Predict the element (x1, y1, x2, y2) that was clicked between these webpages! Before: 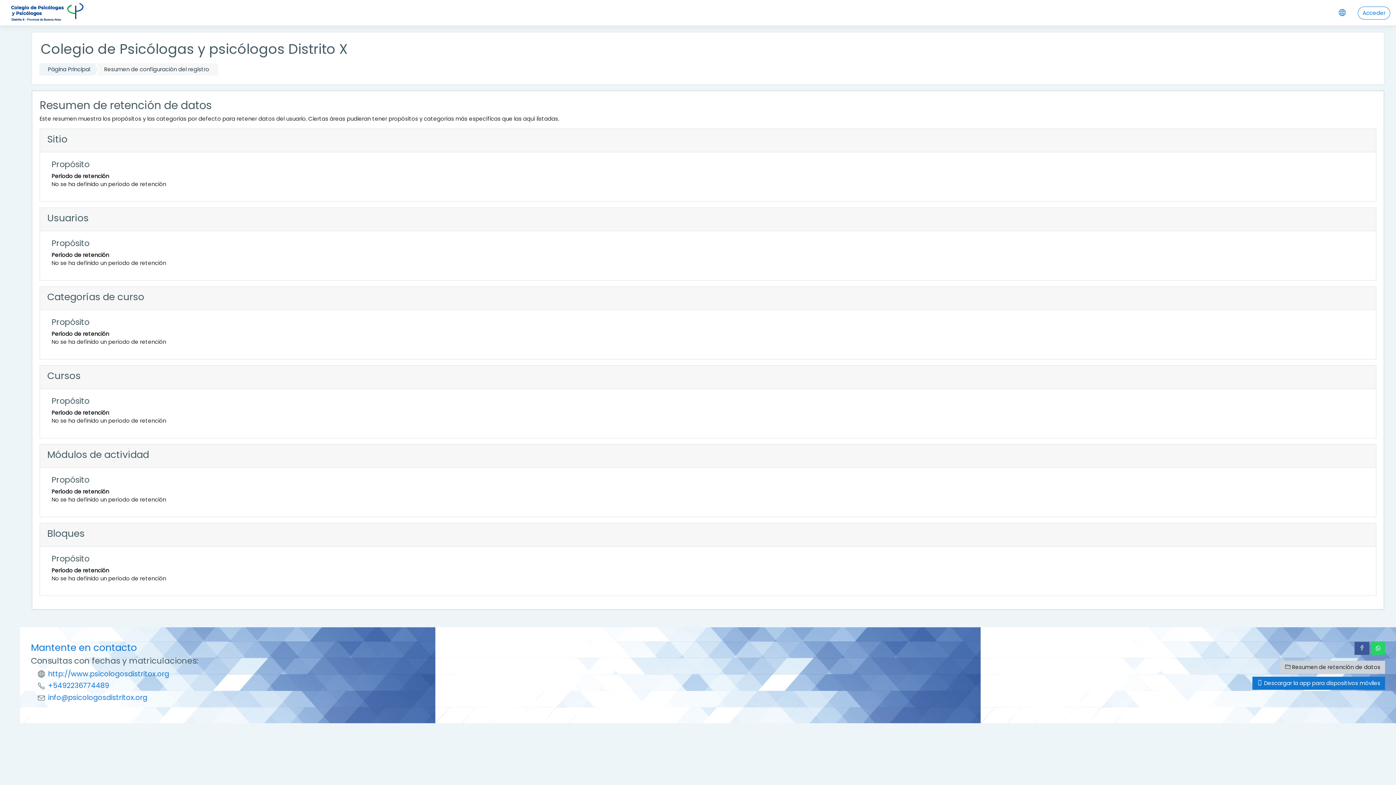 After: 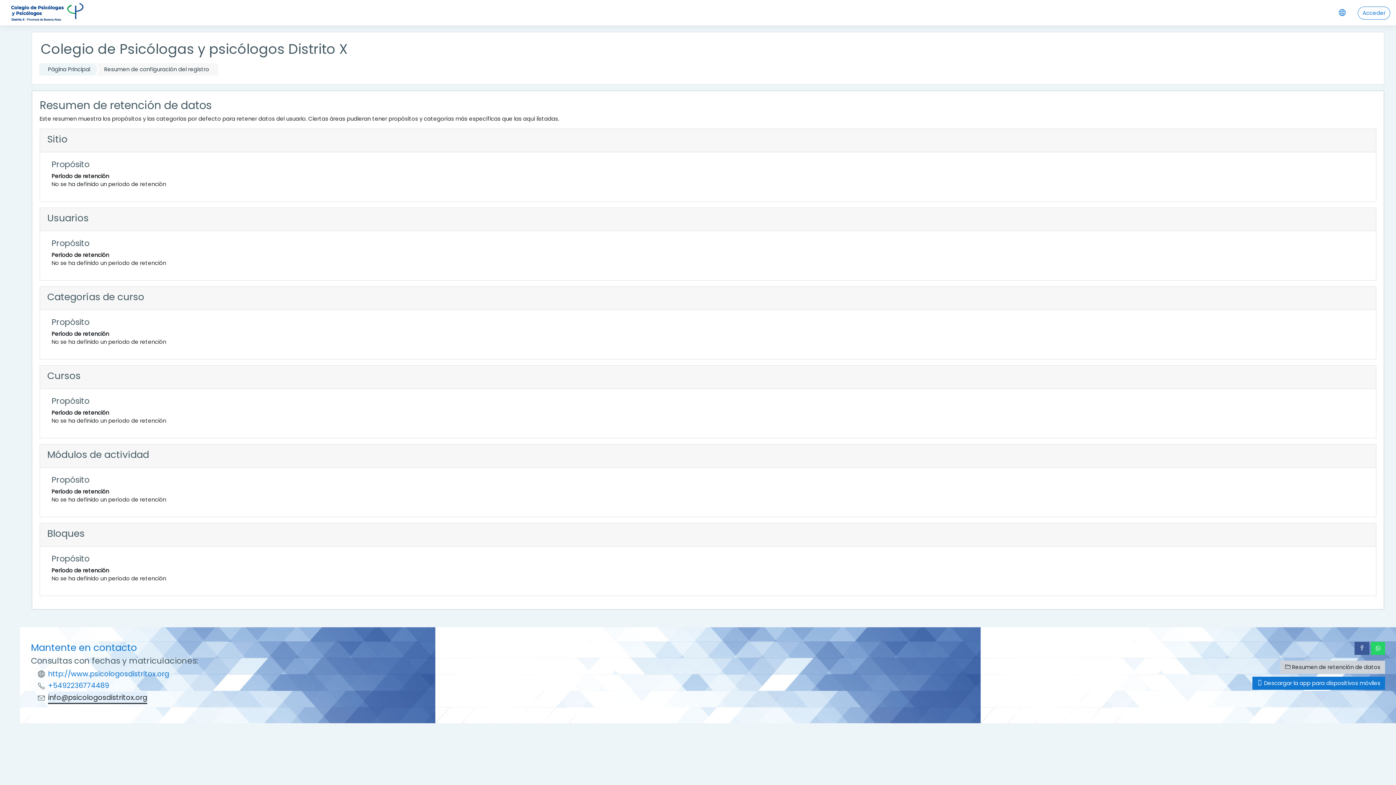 Action: label: info@psicologosdistritox.org bbox: (48, 693, 147, 703)